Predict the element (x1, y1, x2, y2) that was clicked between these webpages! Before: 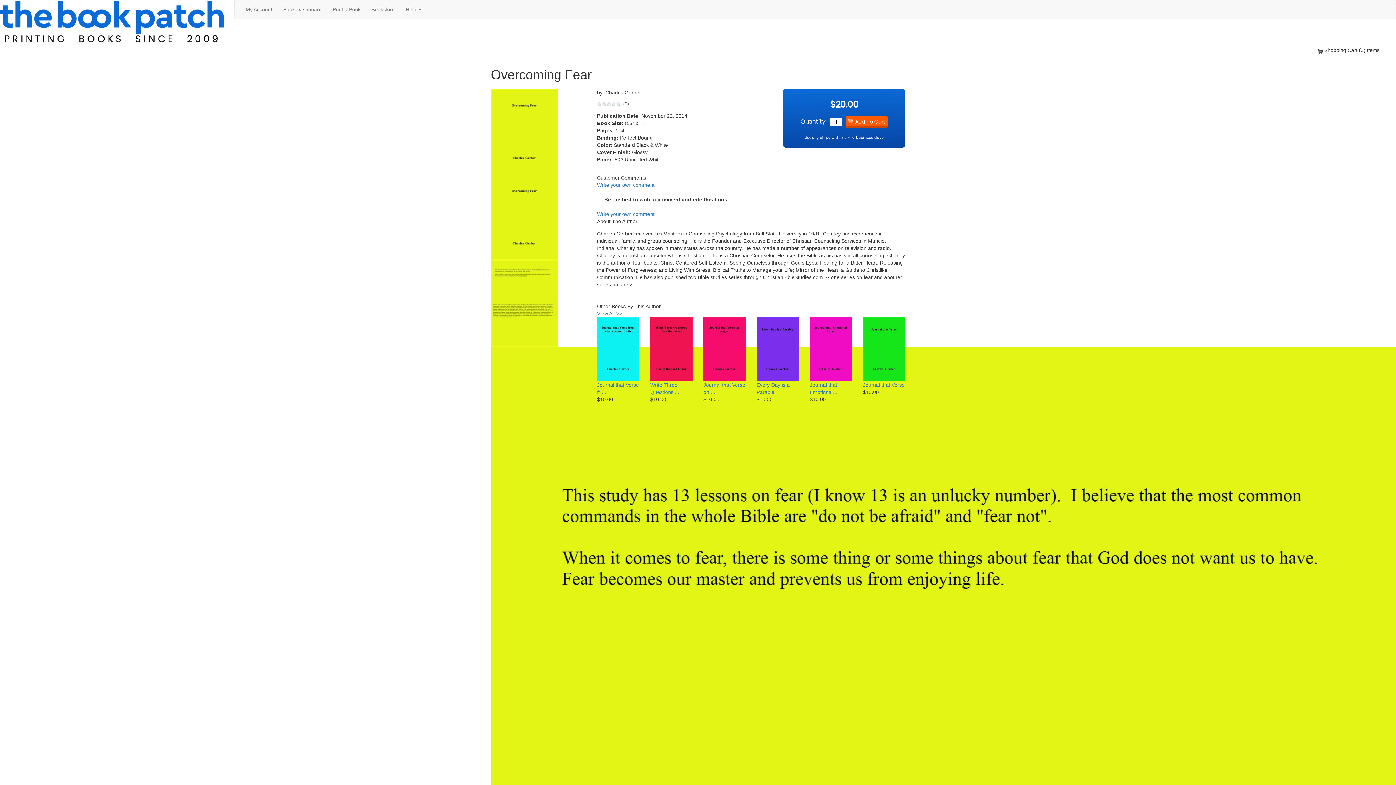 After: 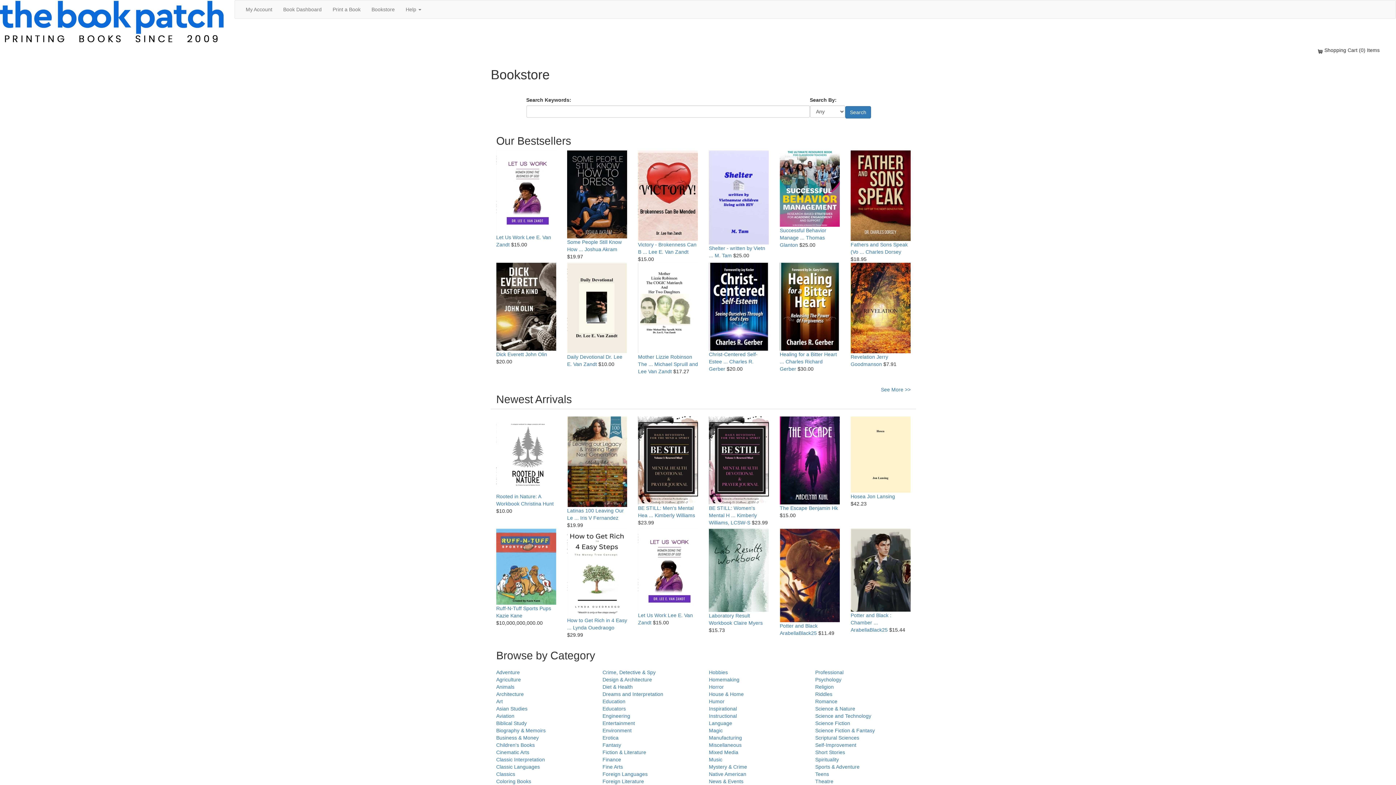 Action: bbox: (366, 0, 400, 18) label: Bookstore